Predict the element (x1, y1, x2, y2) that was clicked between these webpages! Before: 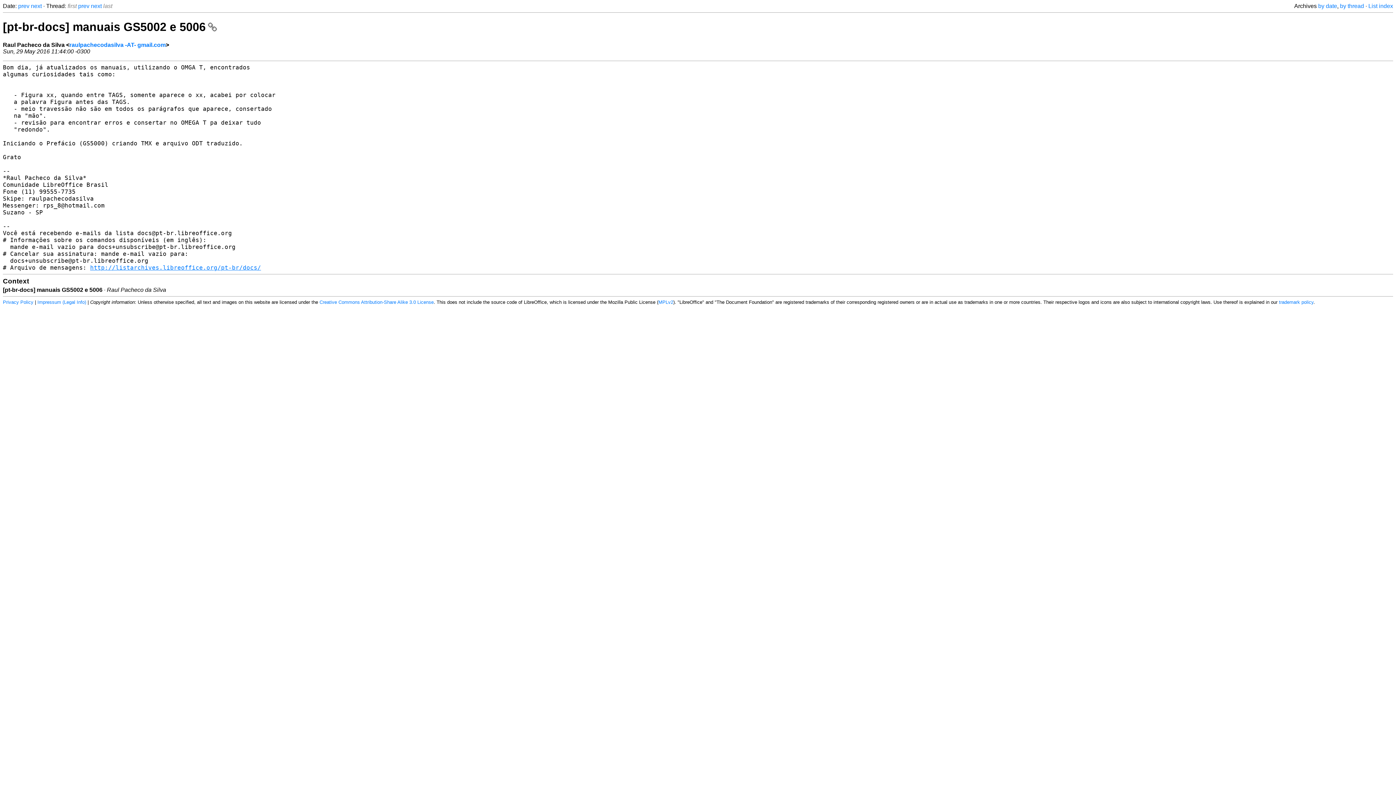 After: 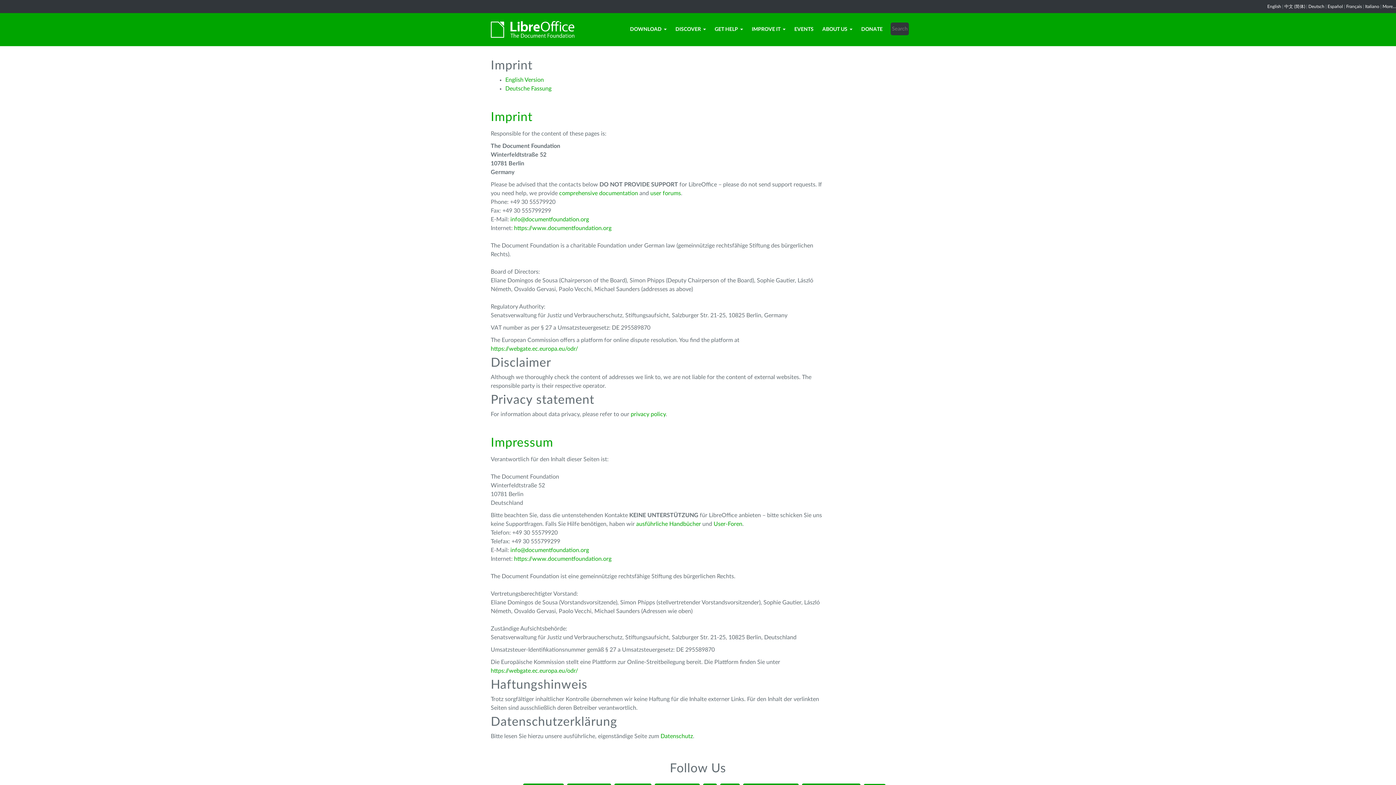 Action: label: Impressum (Legal Info) bbox: (37, 299, 86, 305)